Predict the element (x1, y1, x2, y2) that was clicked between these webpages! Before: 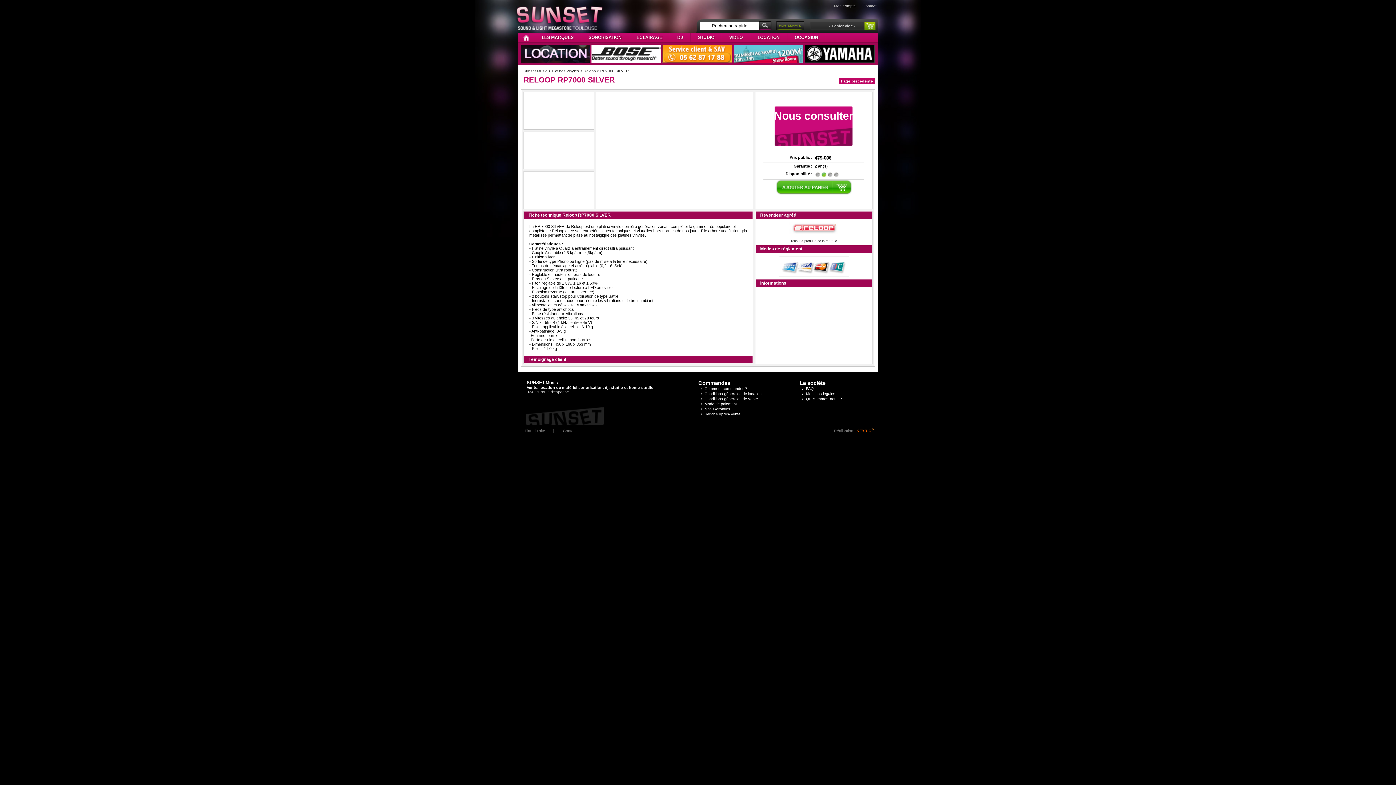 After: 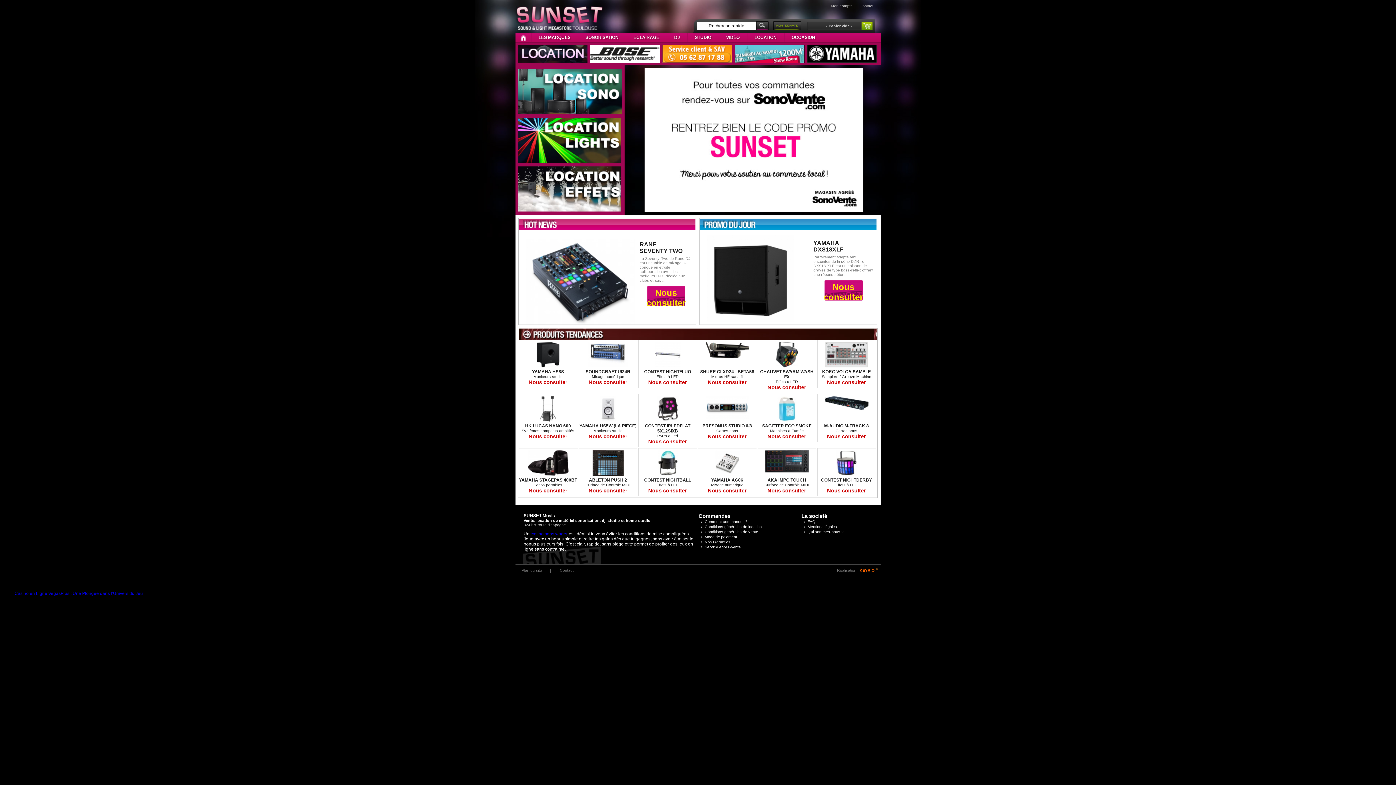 Action: bbox: (520, 58, 590, 64)